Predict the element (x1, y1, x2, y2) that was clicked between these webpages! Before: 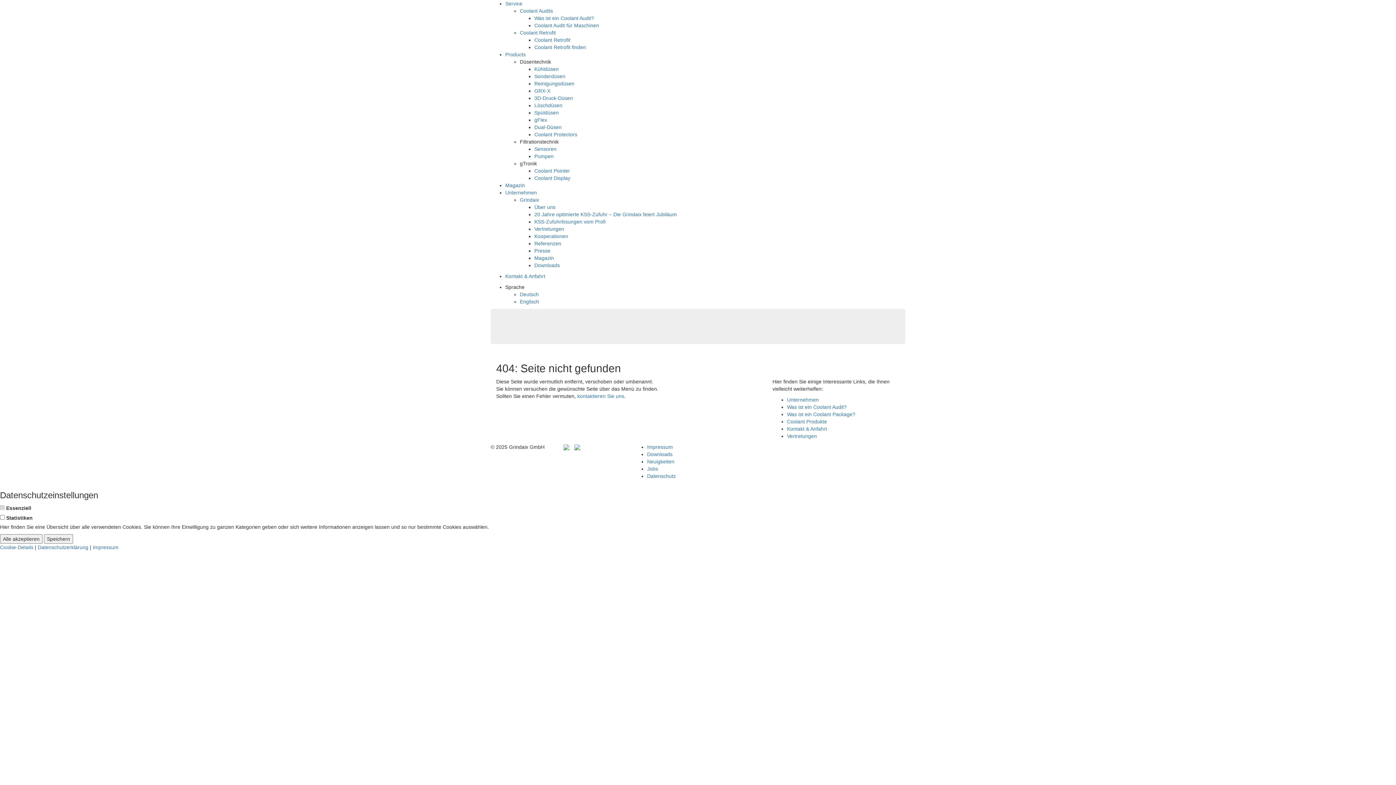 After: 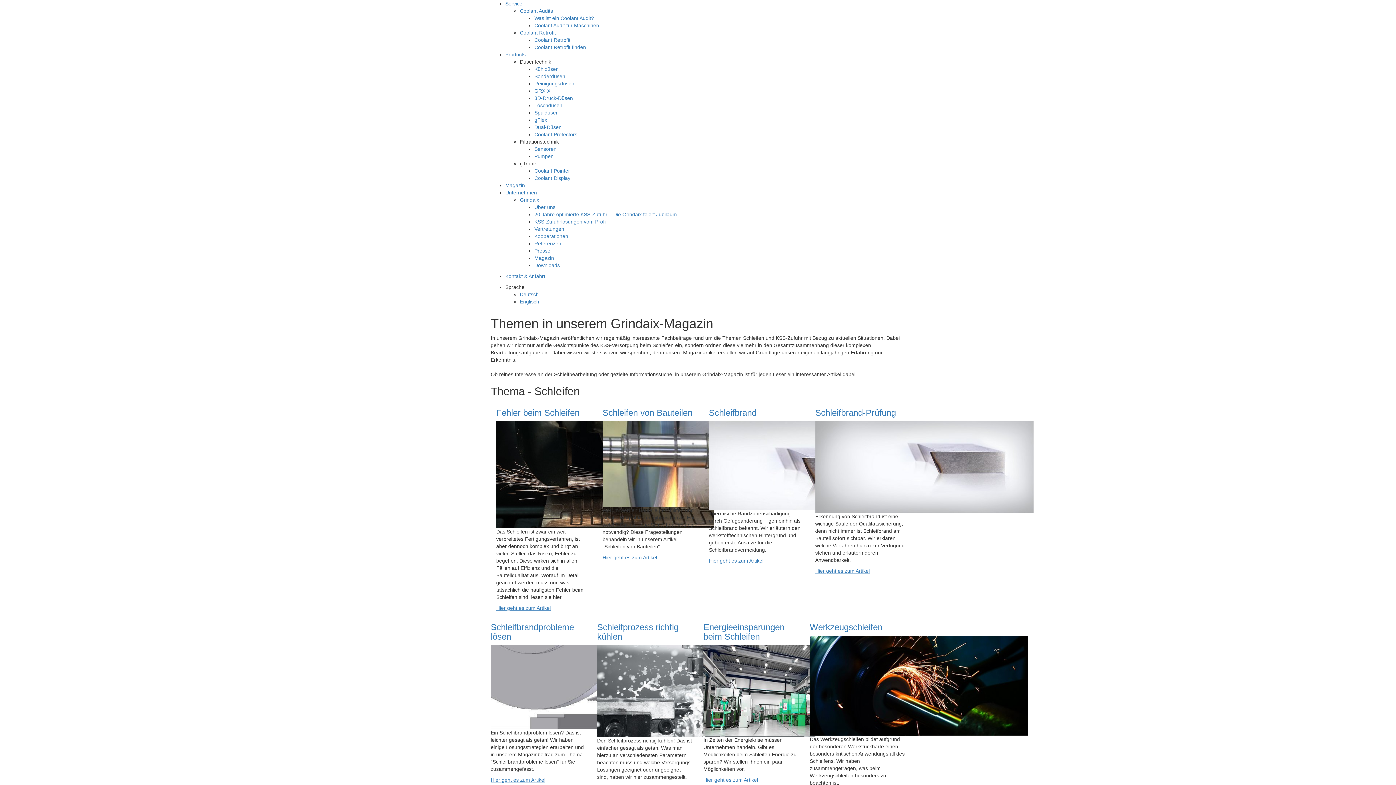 Action: bbox: (534, 255, 554, 261) label: Magazin